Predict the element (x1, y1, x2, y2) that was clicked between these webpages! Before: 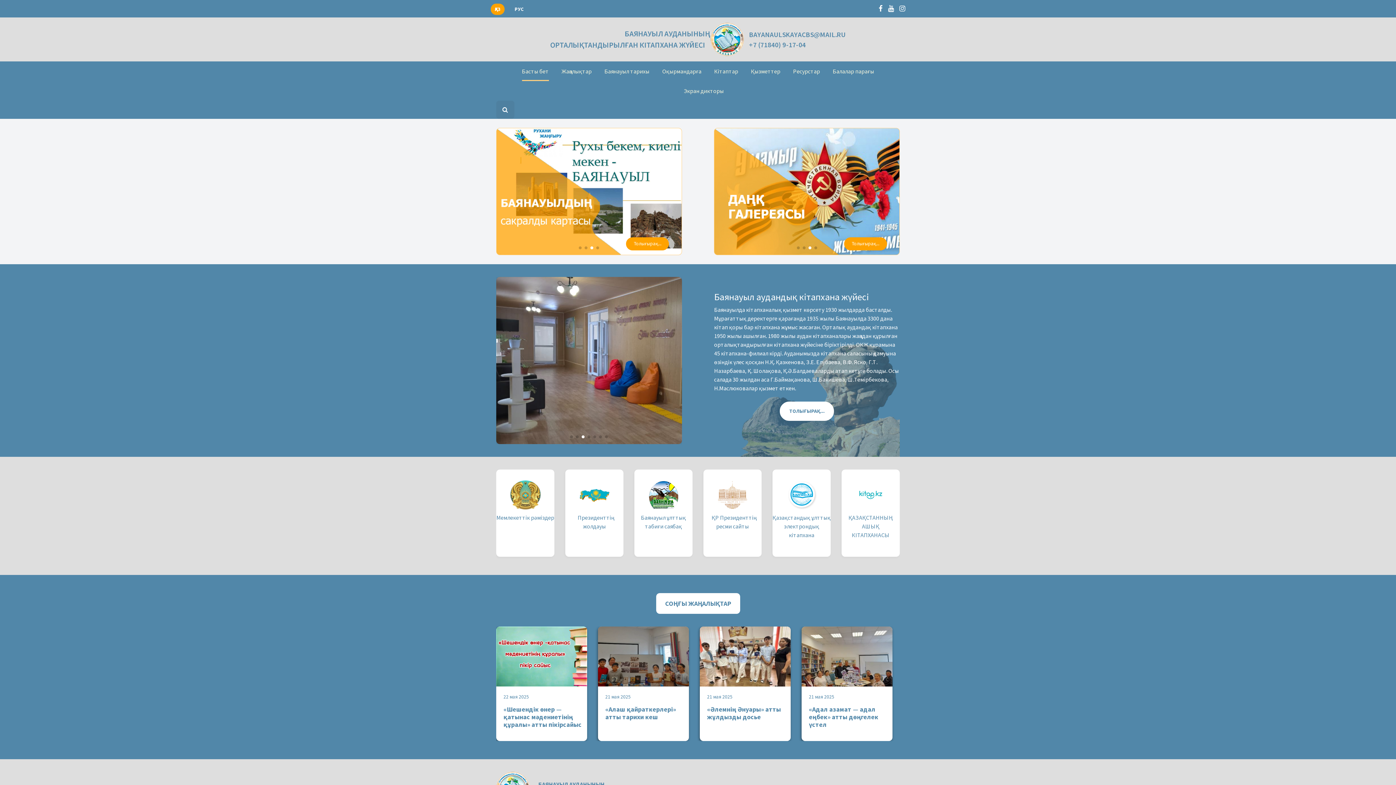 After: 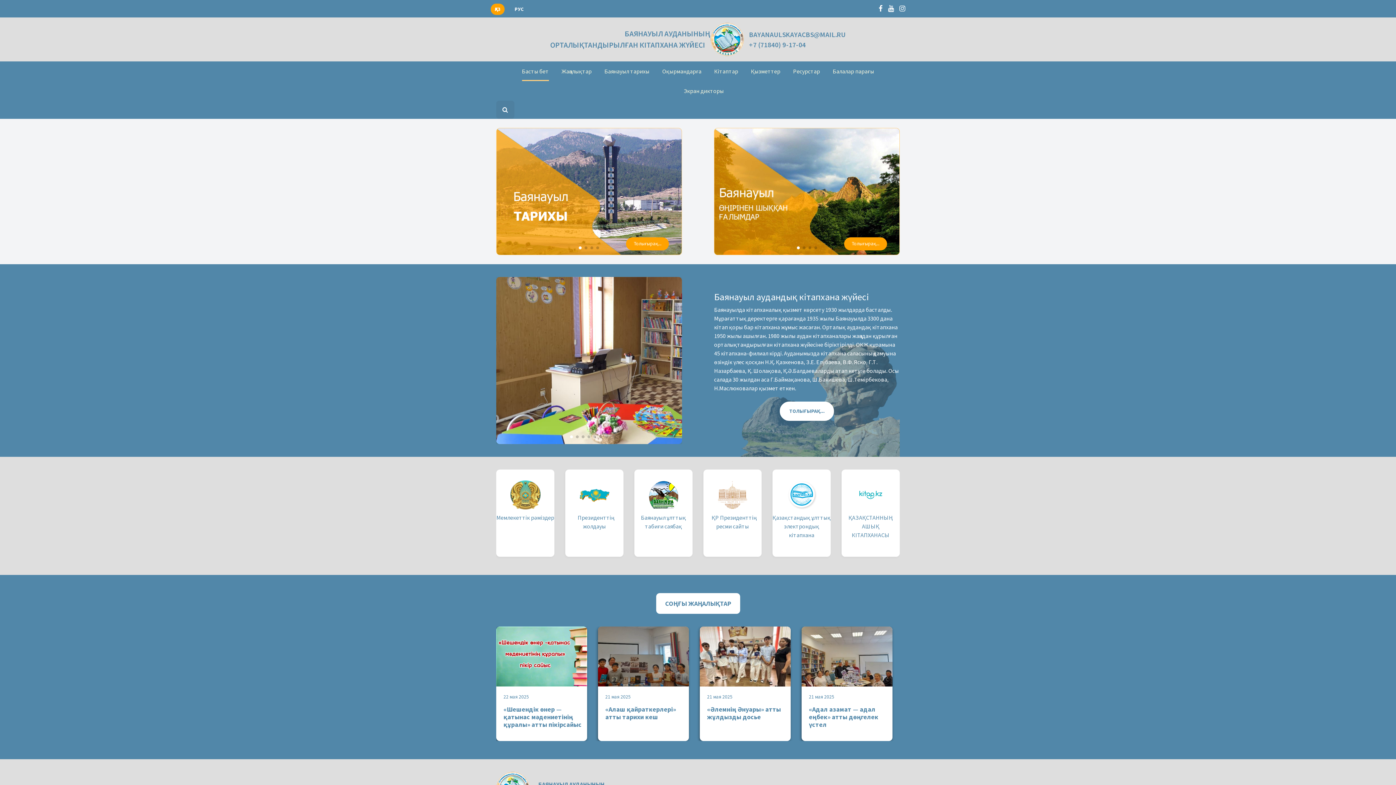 Action: label: Go to slide 1 bbox: (570, 435, 573, 438)